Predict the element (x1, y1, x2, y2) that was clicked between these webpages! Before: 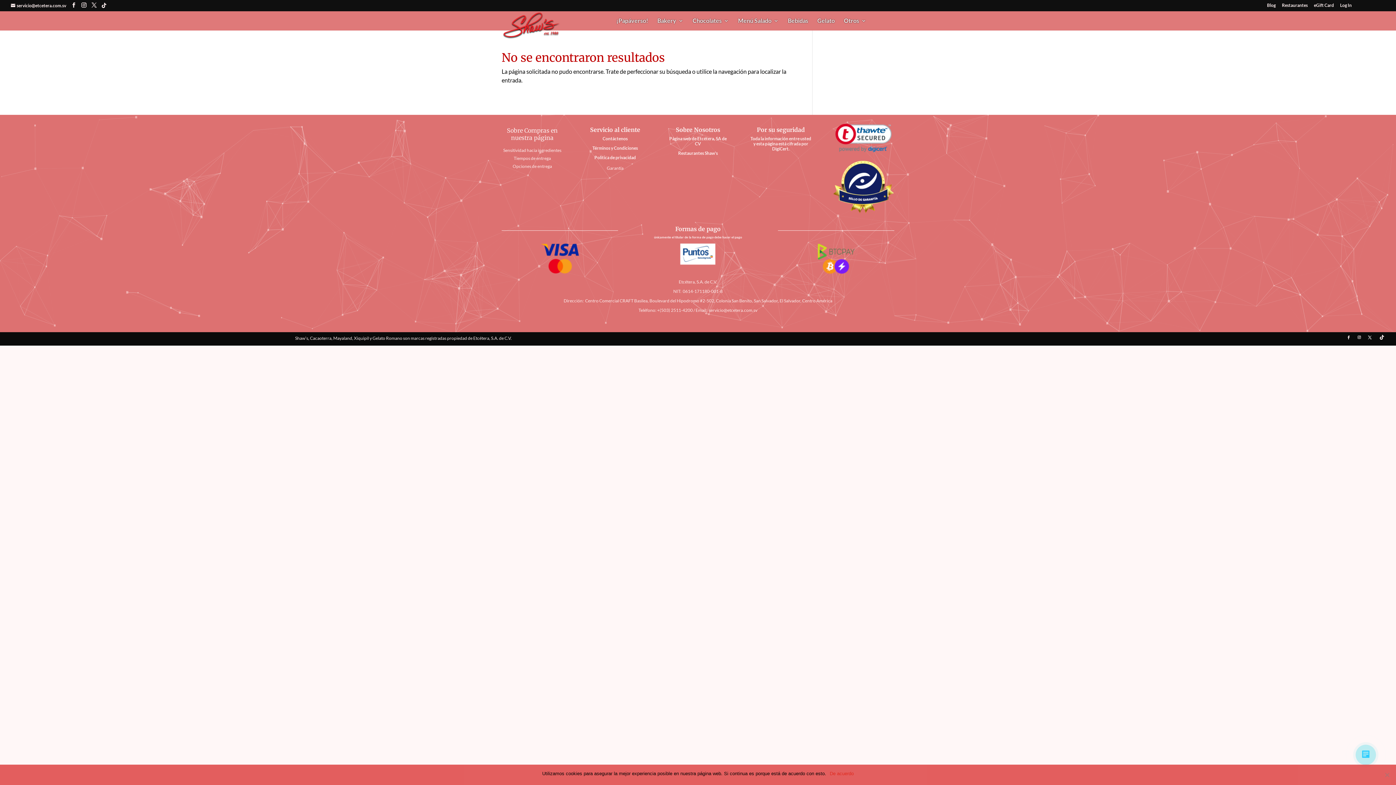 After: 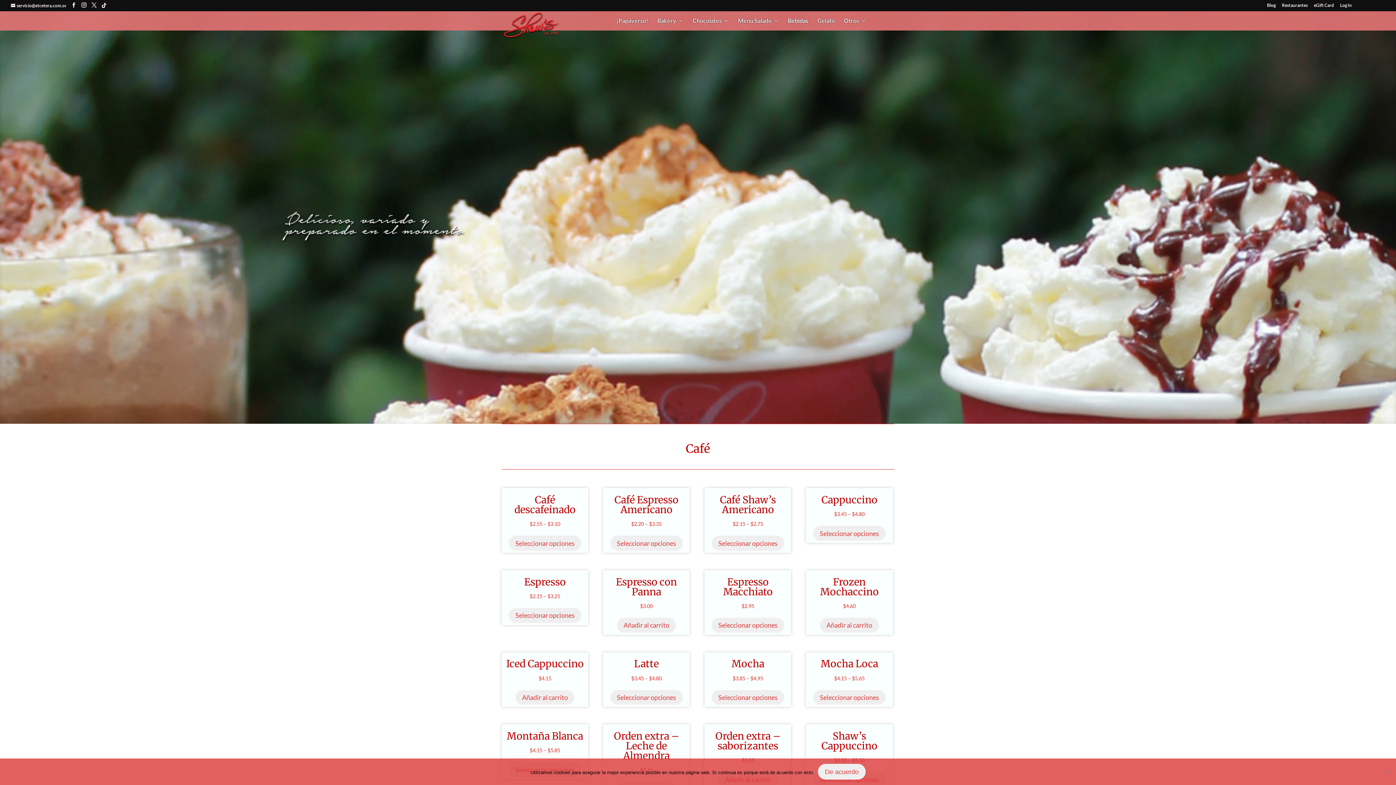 Action: label: Bebidas bbox: (788, 18, 808, 30)